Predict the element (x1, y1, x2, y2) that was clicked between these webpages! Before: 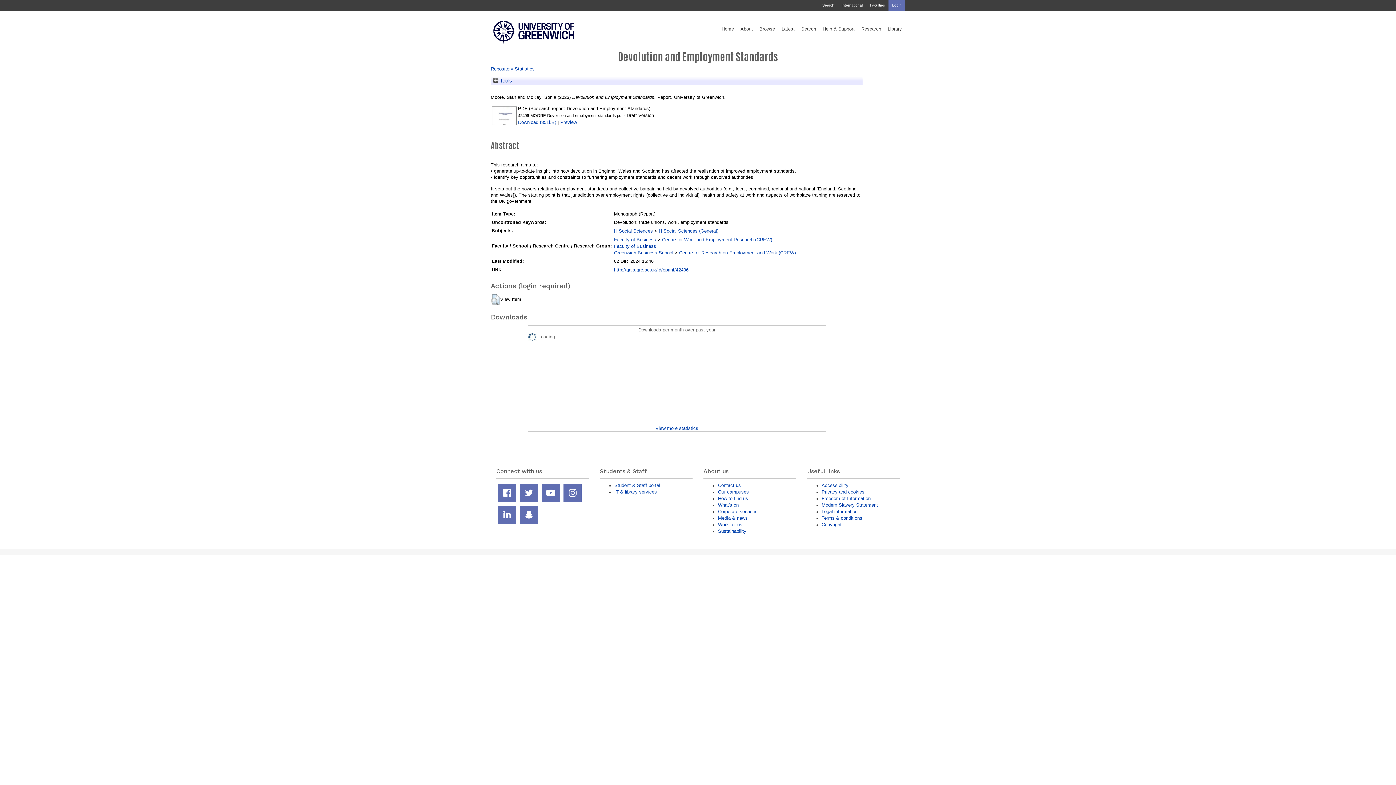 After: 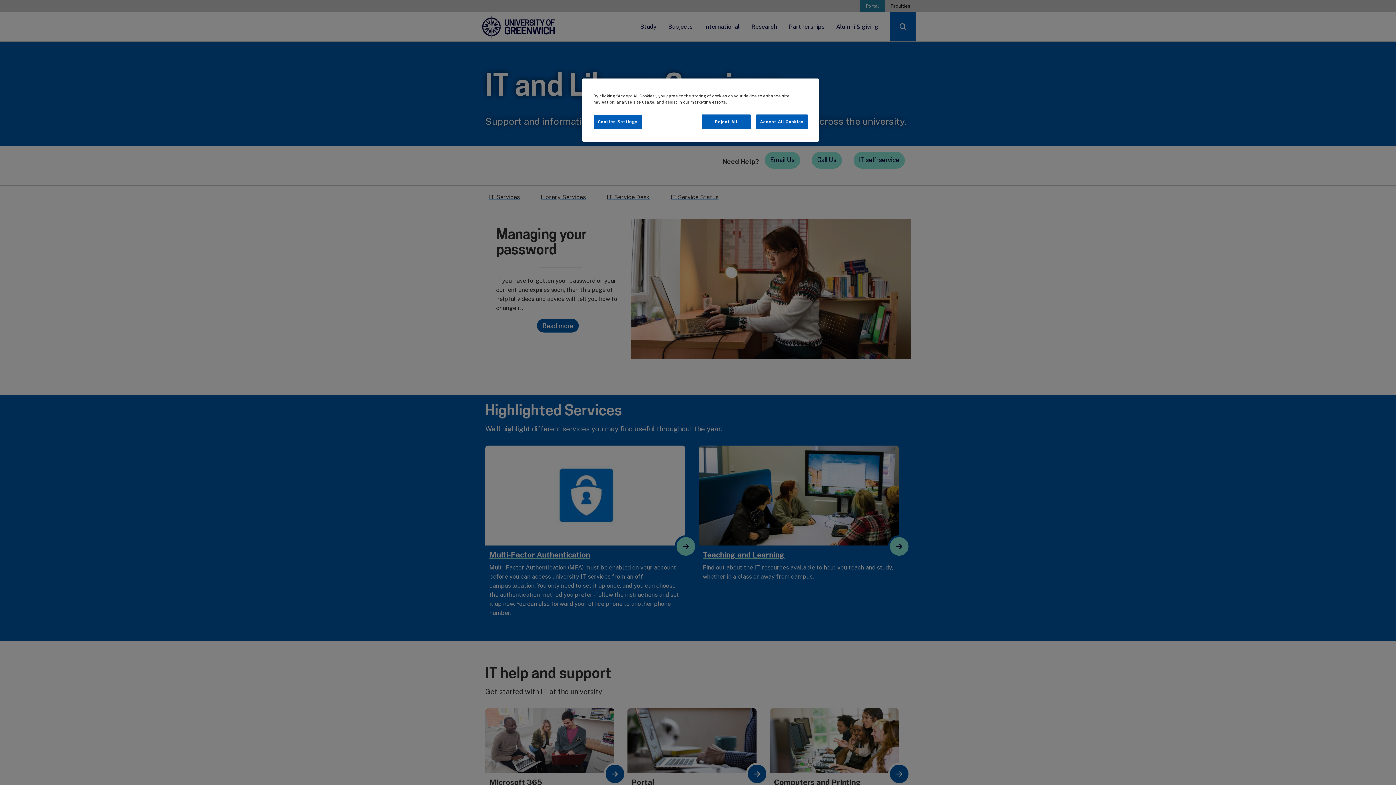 Action: label: IT & library services bbox: (614, 489, 657, 494)